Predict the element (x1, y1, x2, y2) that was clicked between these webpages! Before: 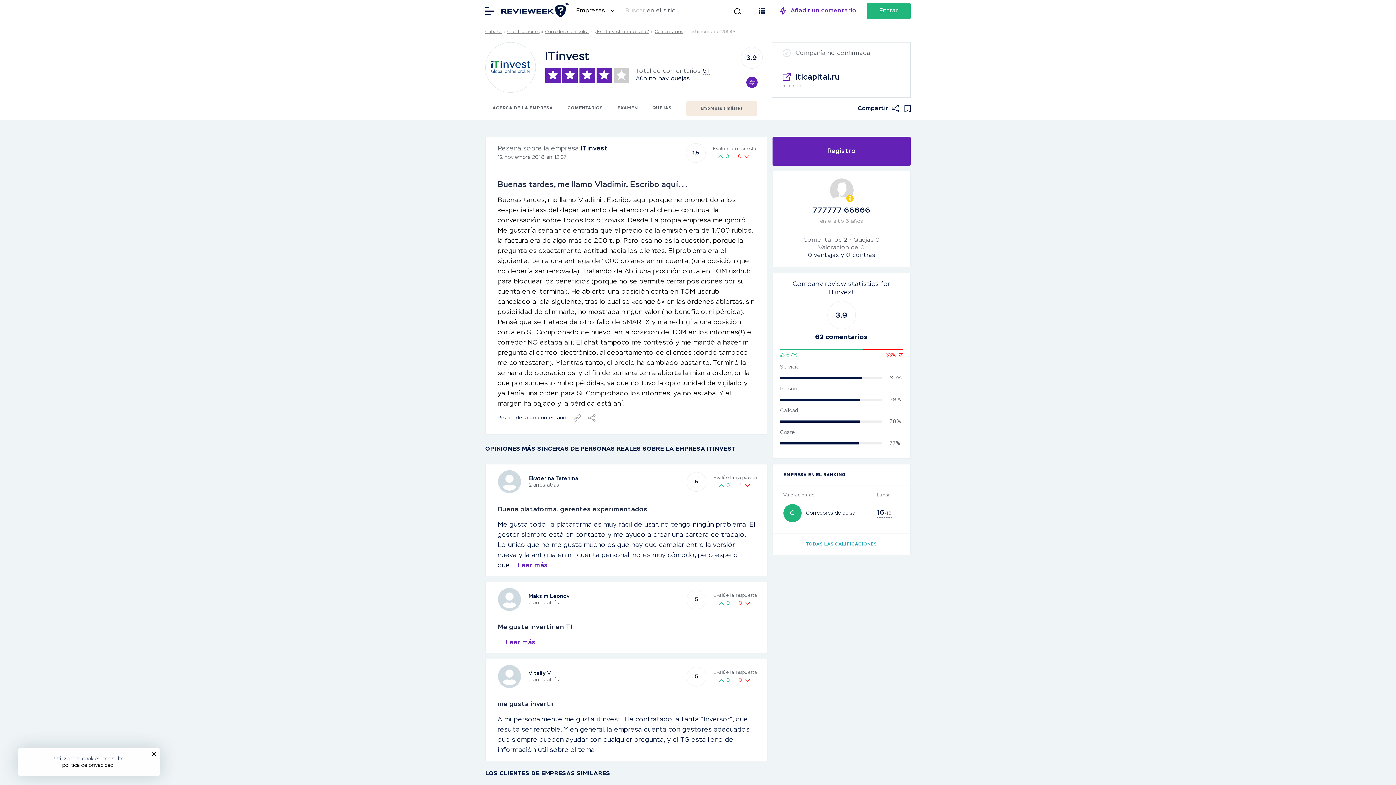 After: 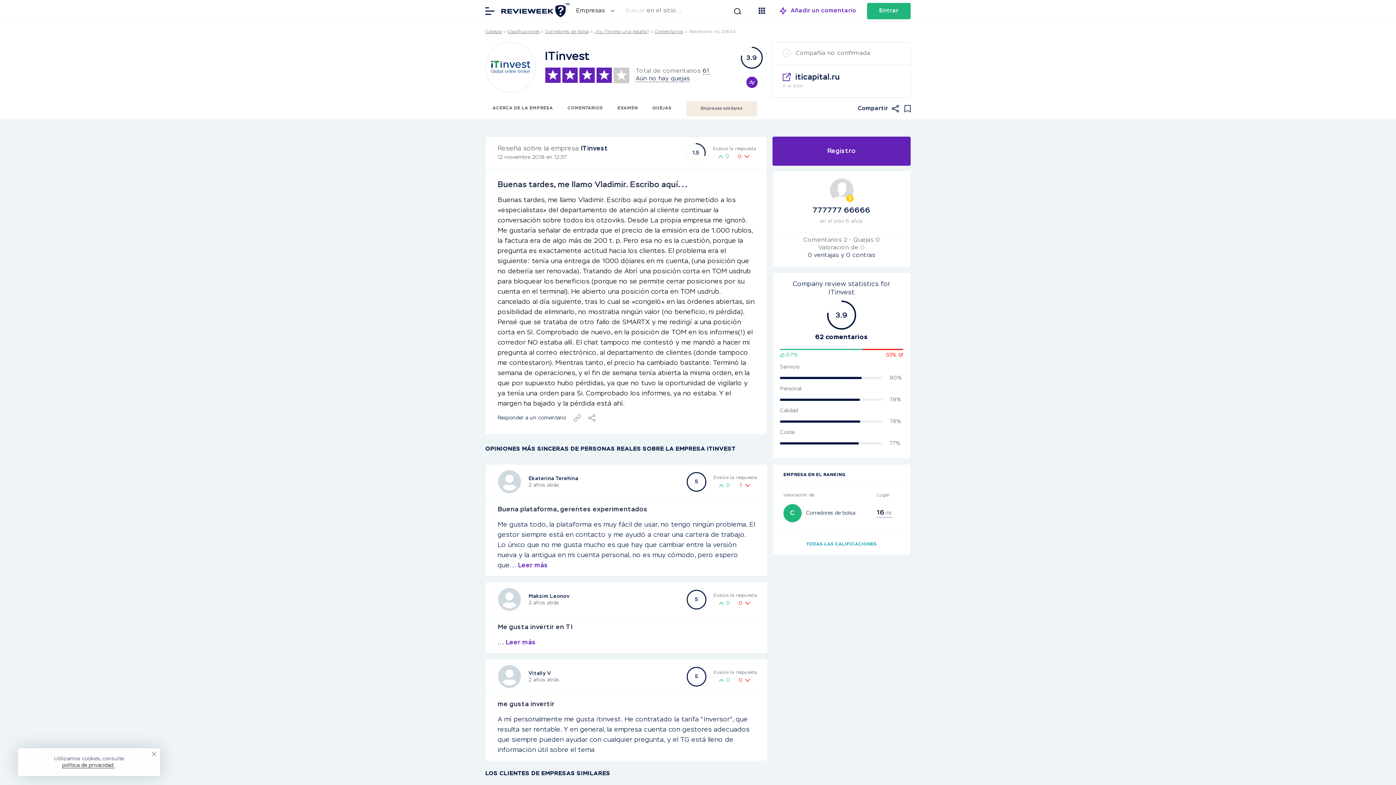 Action: label: iticapital.ru
Ir al sitio bbox: (772, 65, 910, 96)